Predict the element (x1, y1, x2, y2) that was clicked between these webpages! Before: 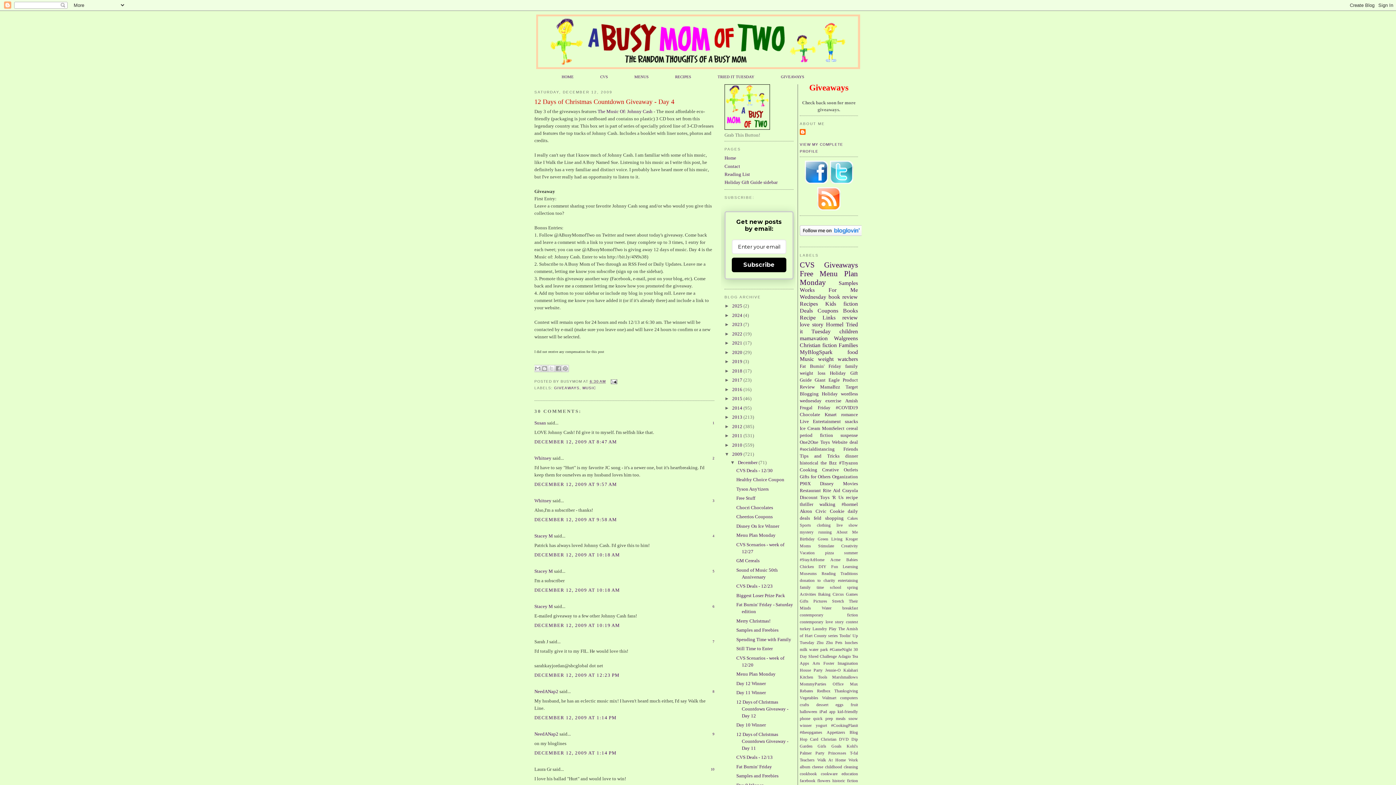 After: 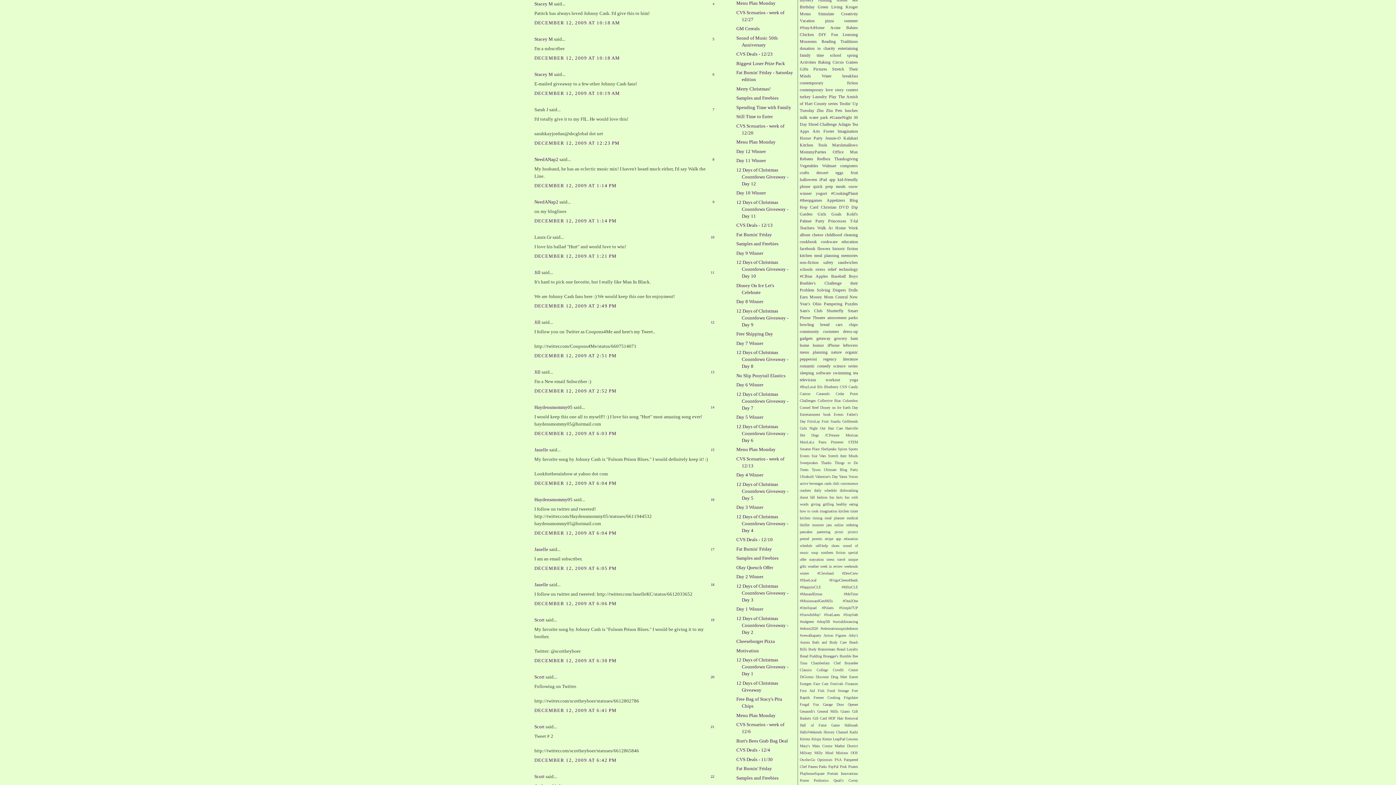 Action: bbox: (712, 534, 714, 538) label: 4